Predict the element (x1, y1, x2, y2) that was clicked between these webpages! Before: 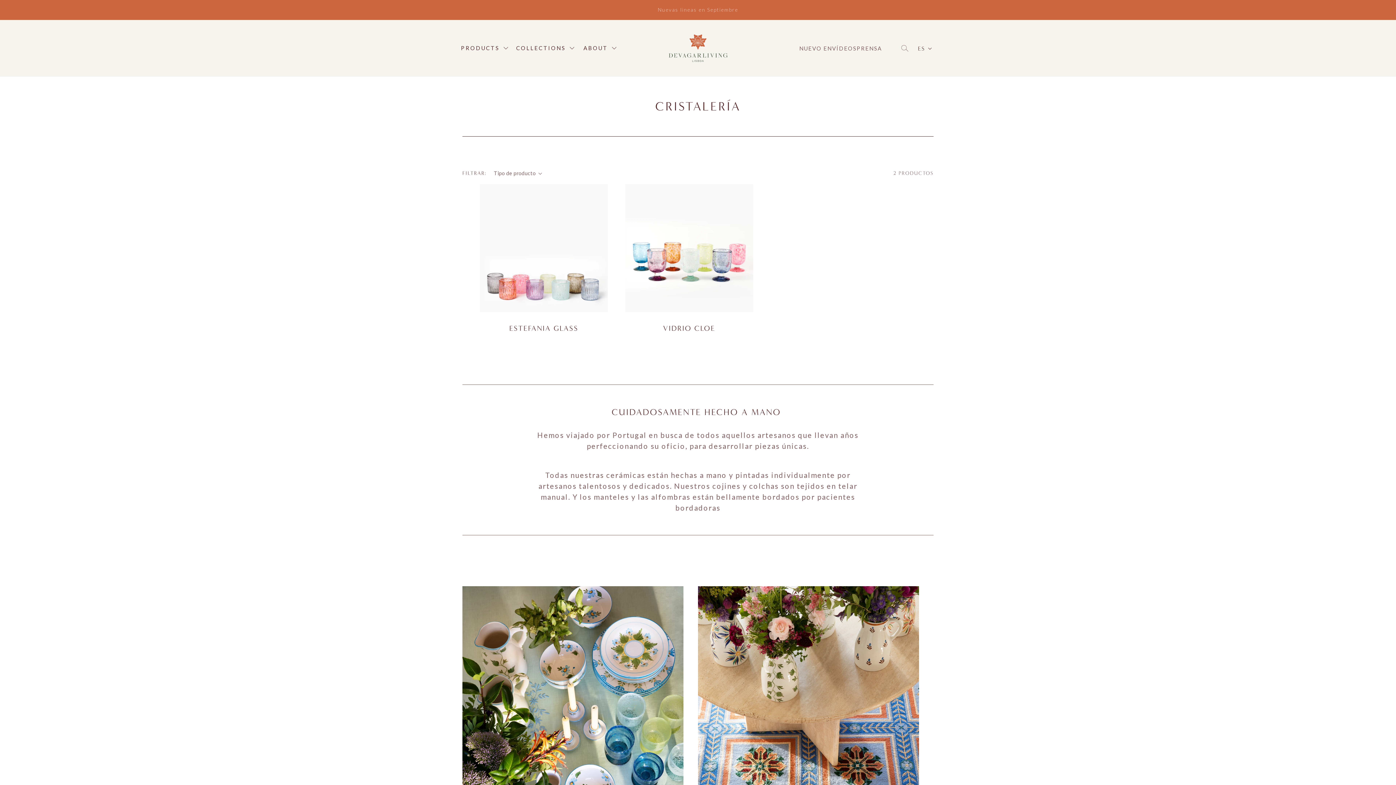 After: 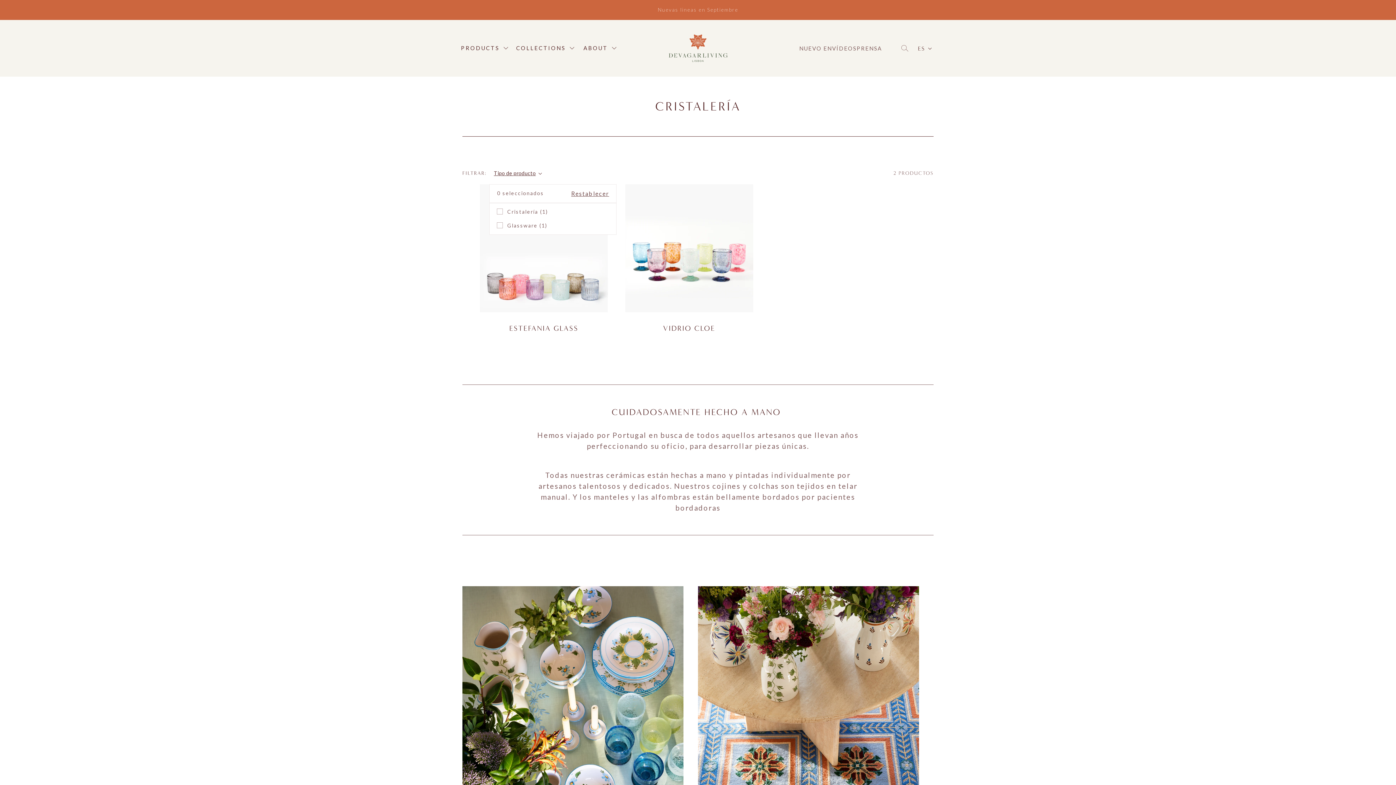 Action: label: Tipo de producto (0 seleccionado) bbox: (493, 169, 542, 177)